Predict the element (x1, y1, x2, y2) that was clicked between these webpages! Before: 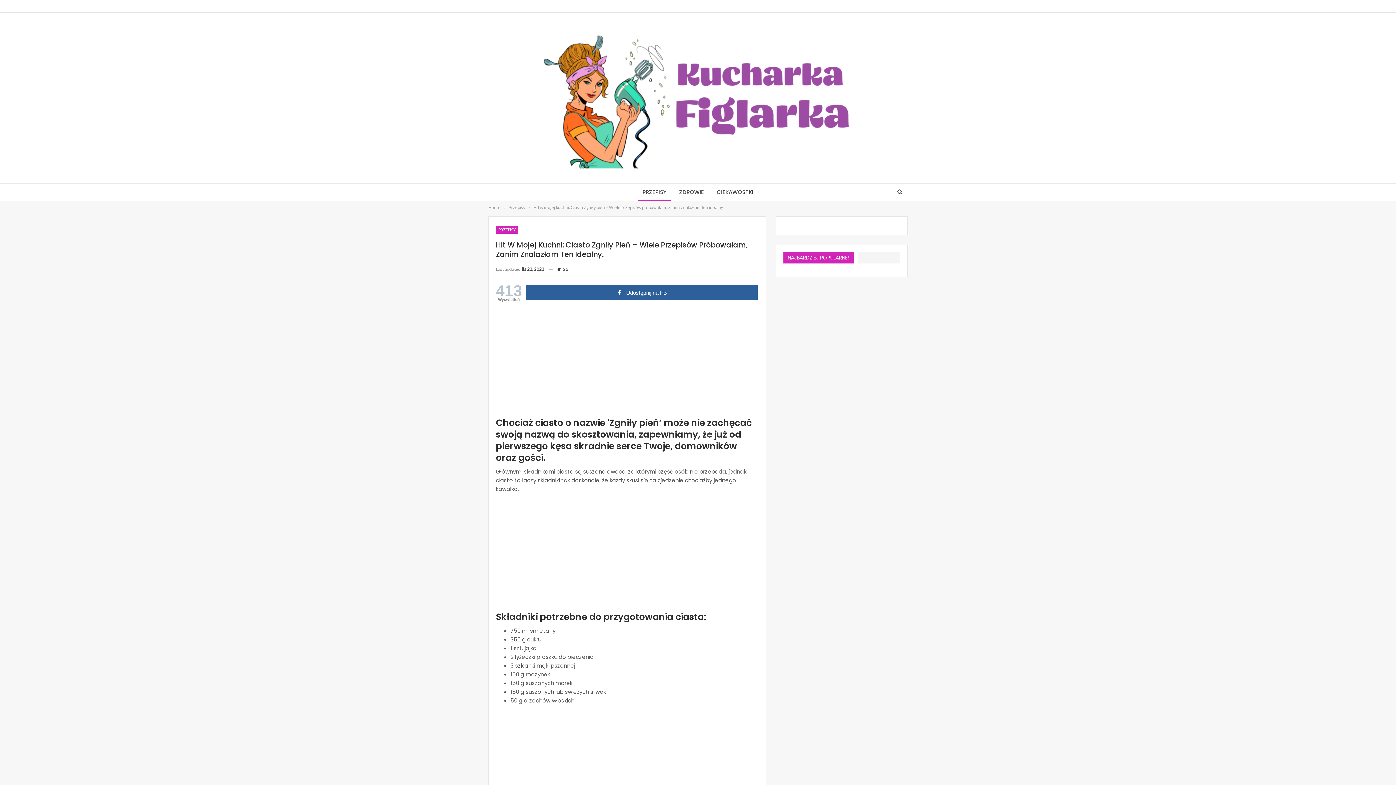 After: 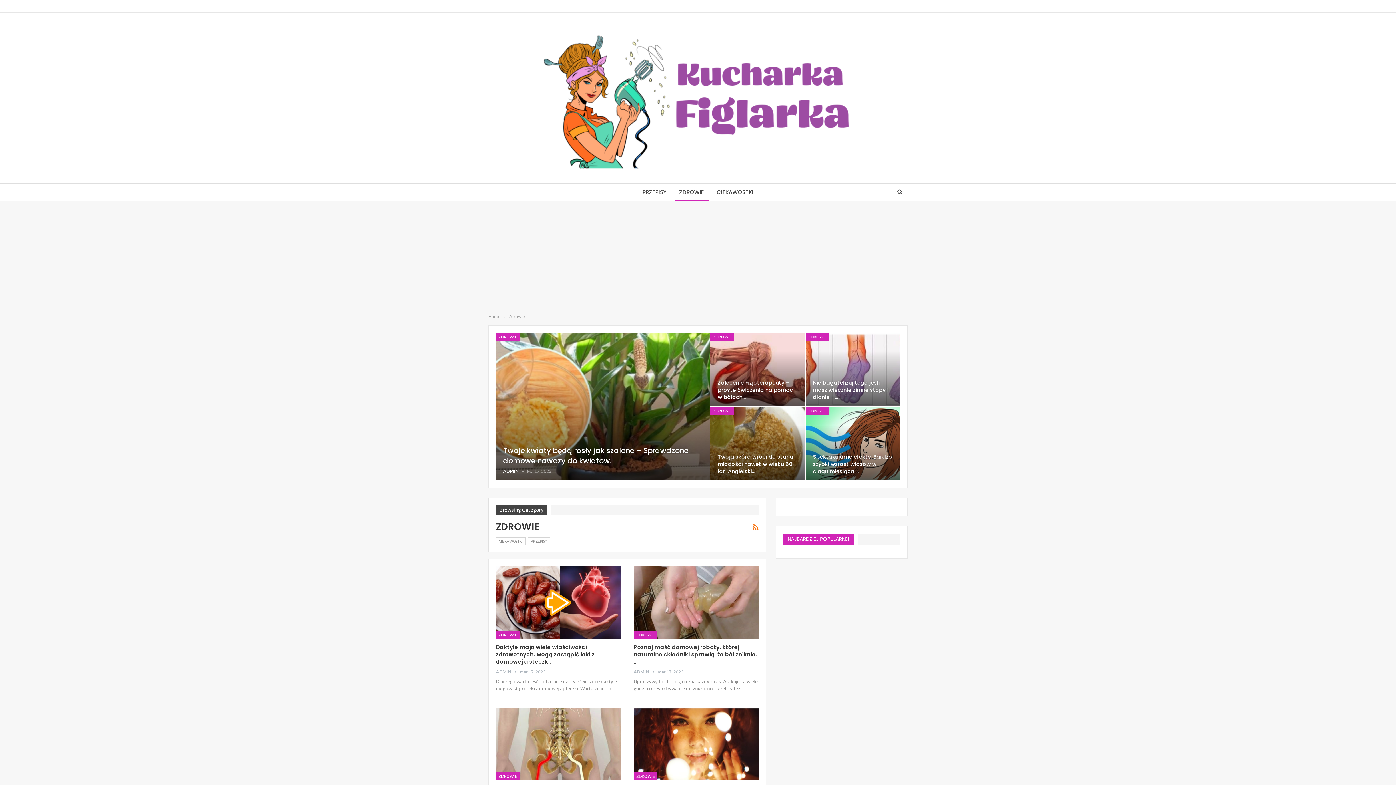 Action: label: ZDROWIE bbox: (675, 183, 708, 201)